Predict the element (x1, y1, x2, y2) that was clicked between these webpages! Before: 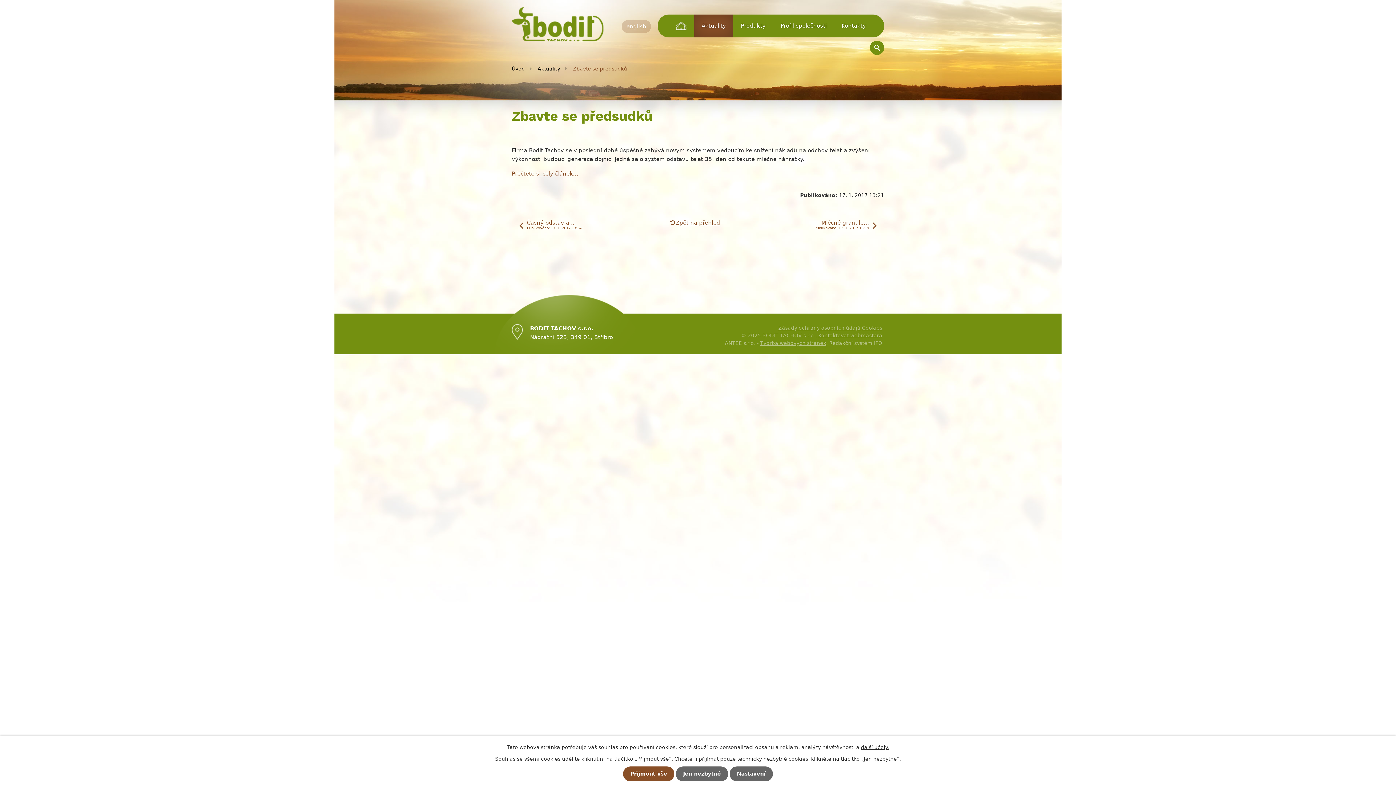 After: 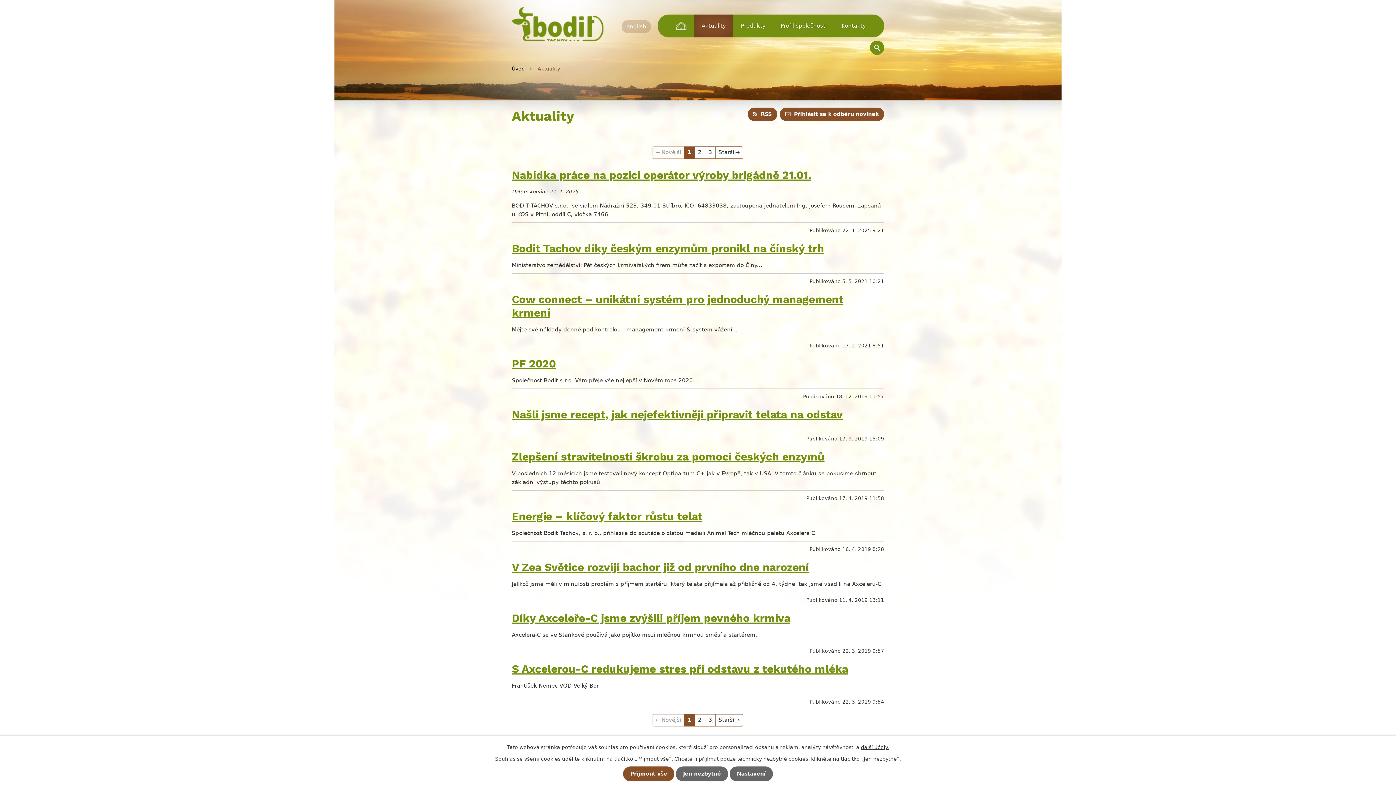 Action: label: Zpět na přehled bbox: (675, 219, 720, 226)